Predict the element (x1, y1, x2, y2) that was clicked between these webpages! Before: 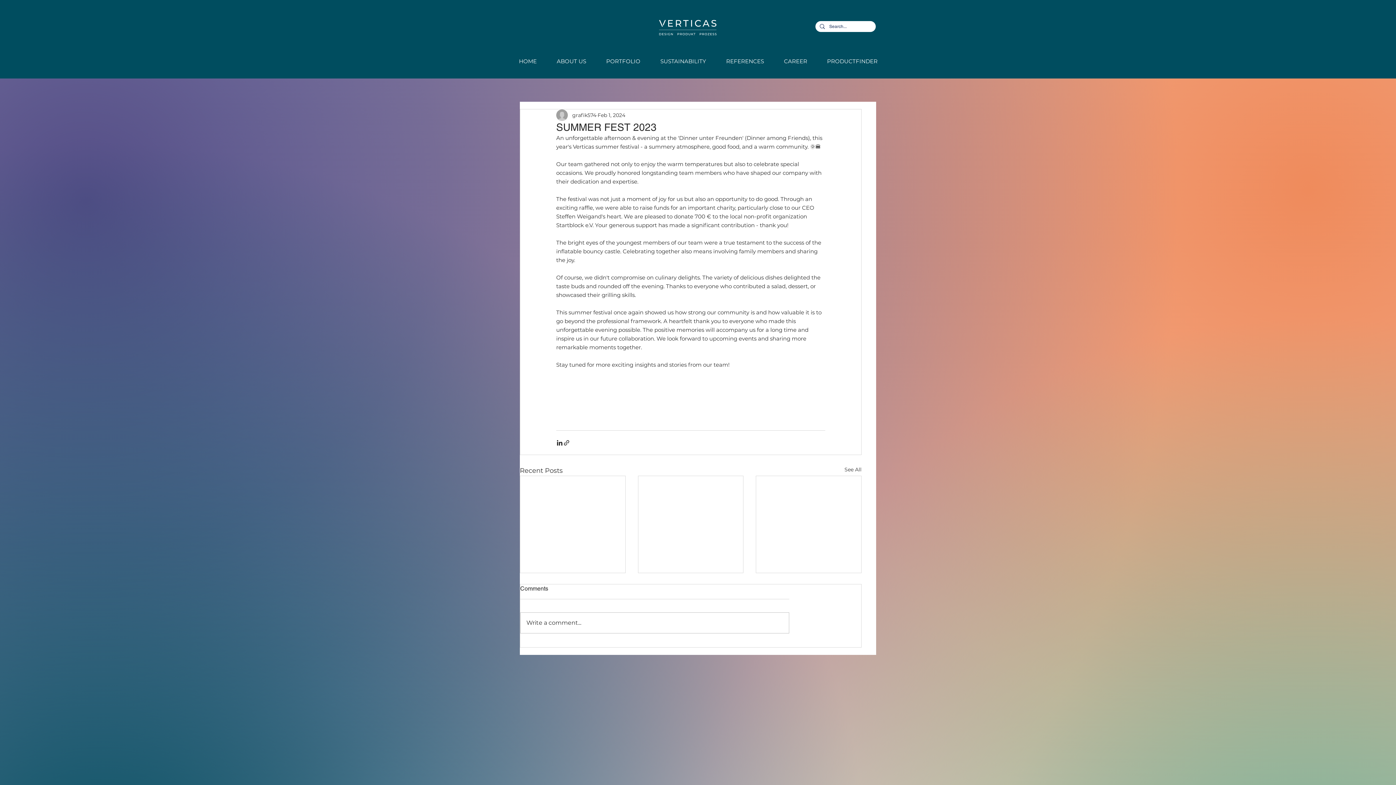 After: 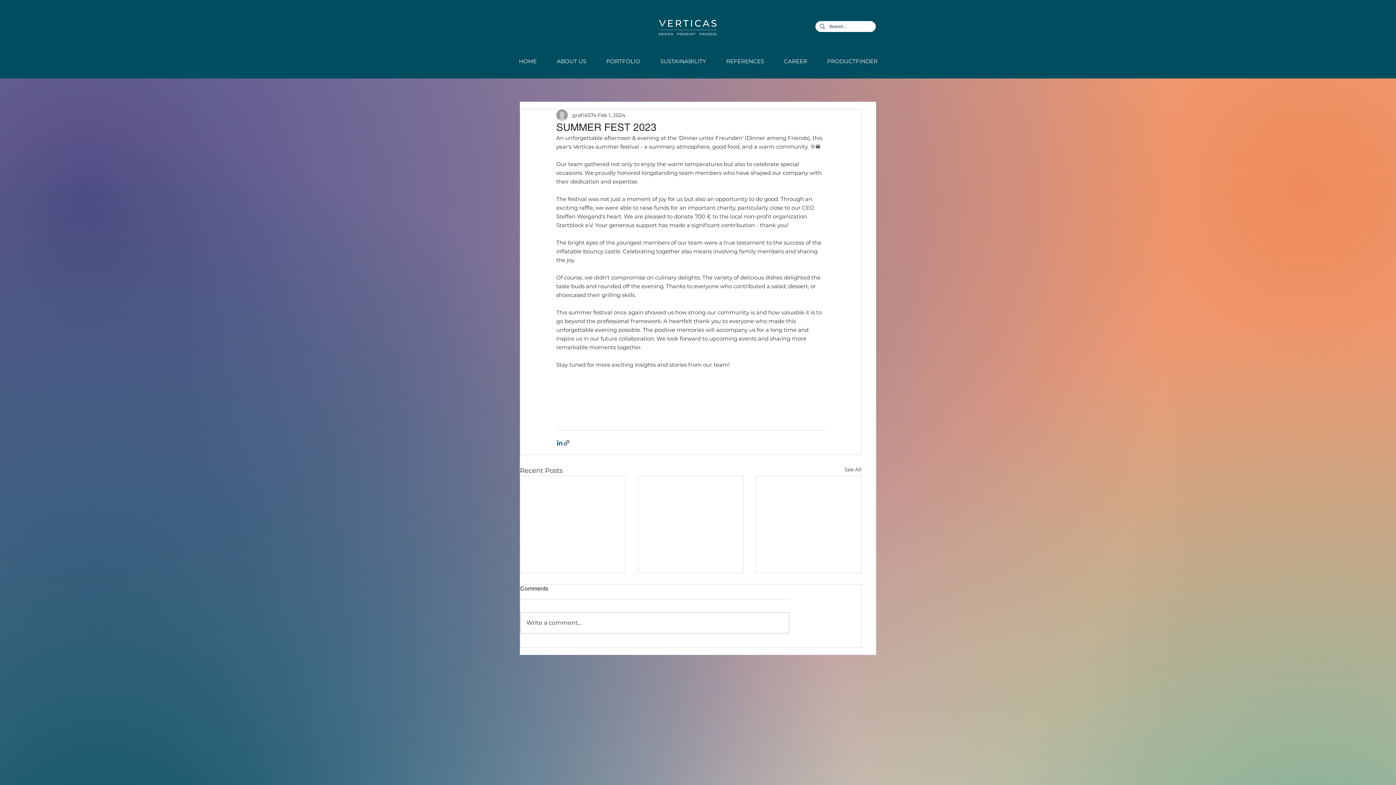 Action: bbox: (556, 439, 563, 446) label: Share via LinkedIn